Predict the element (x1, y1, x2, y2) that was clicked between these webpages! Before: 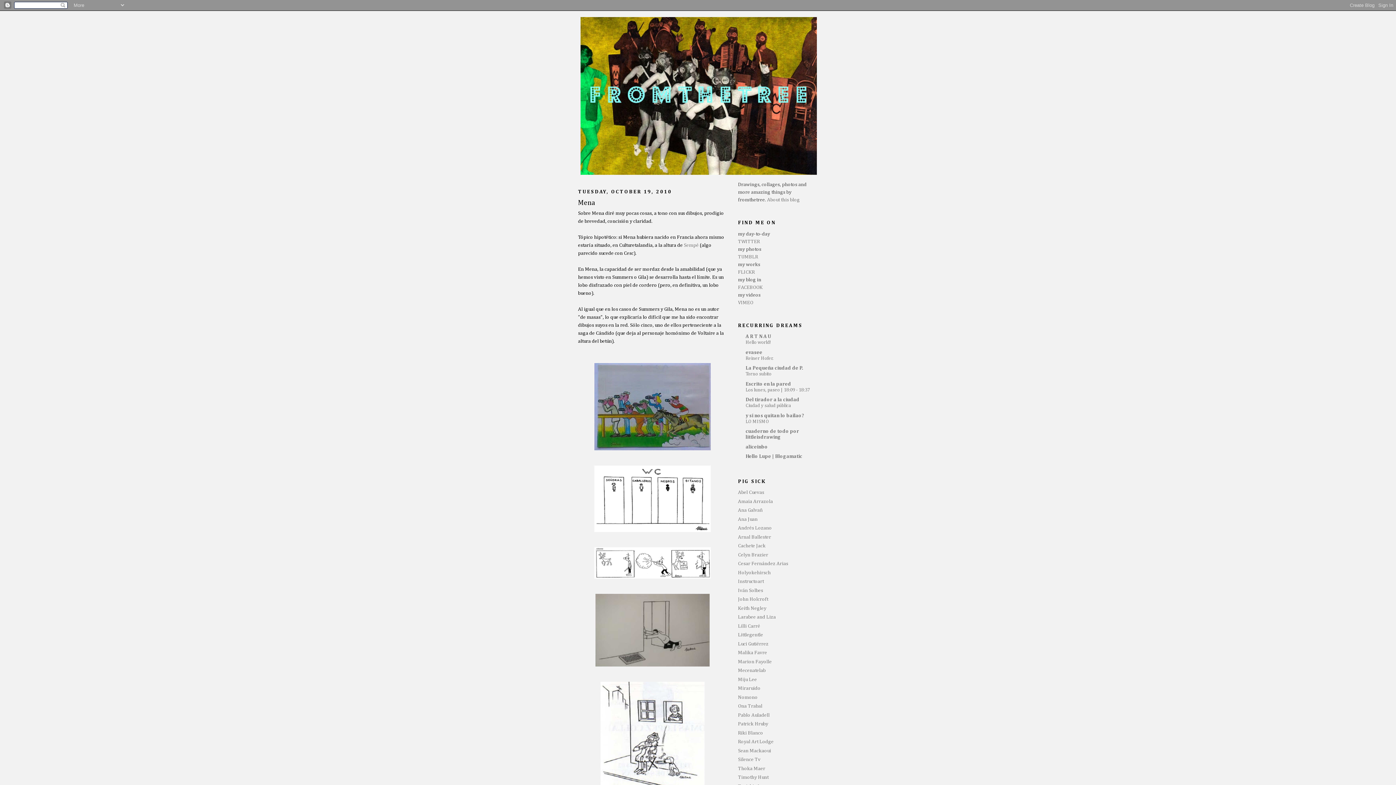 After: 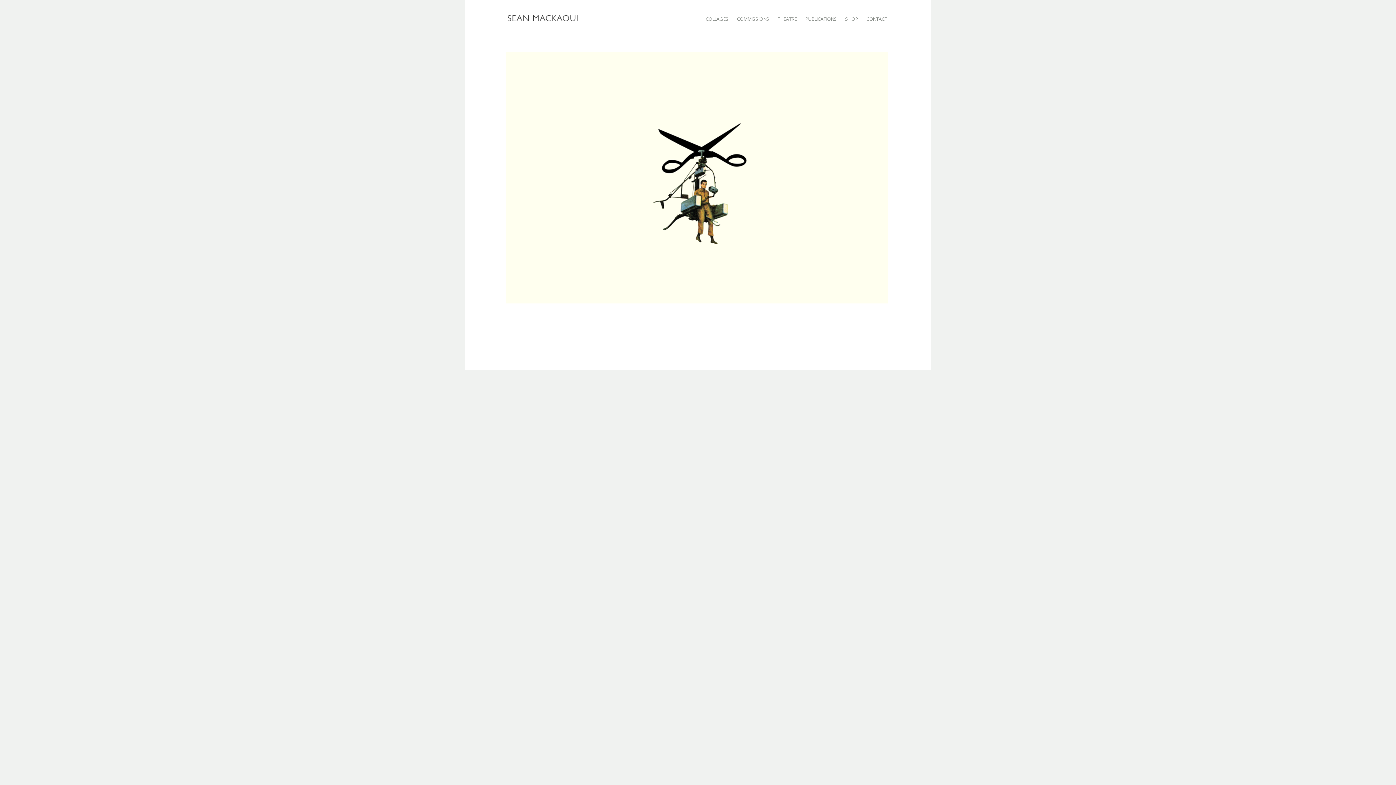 Action: bbox: (738, 748, 771, 753) label: Sean Mackaoui